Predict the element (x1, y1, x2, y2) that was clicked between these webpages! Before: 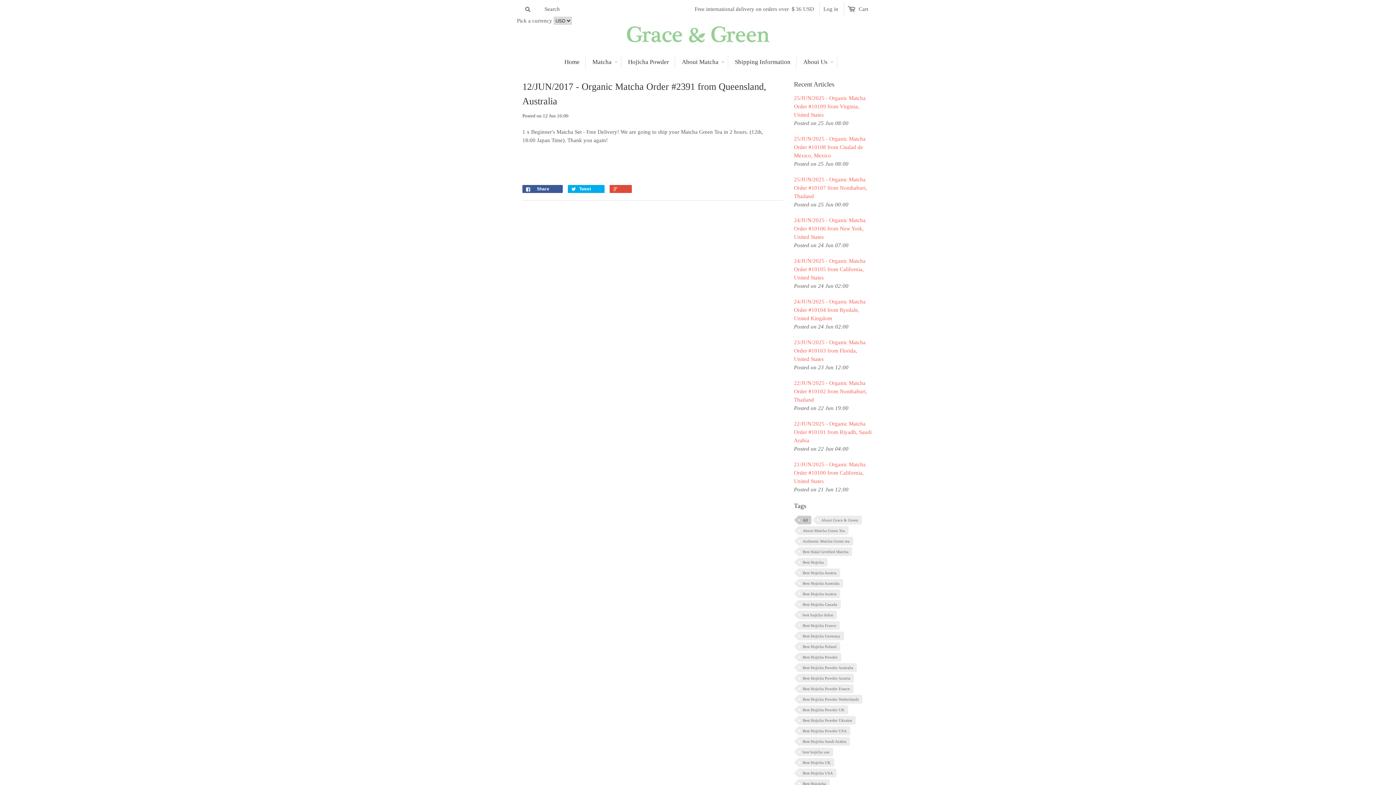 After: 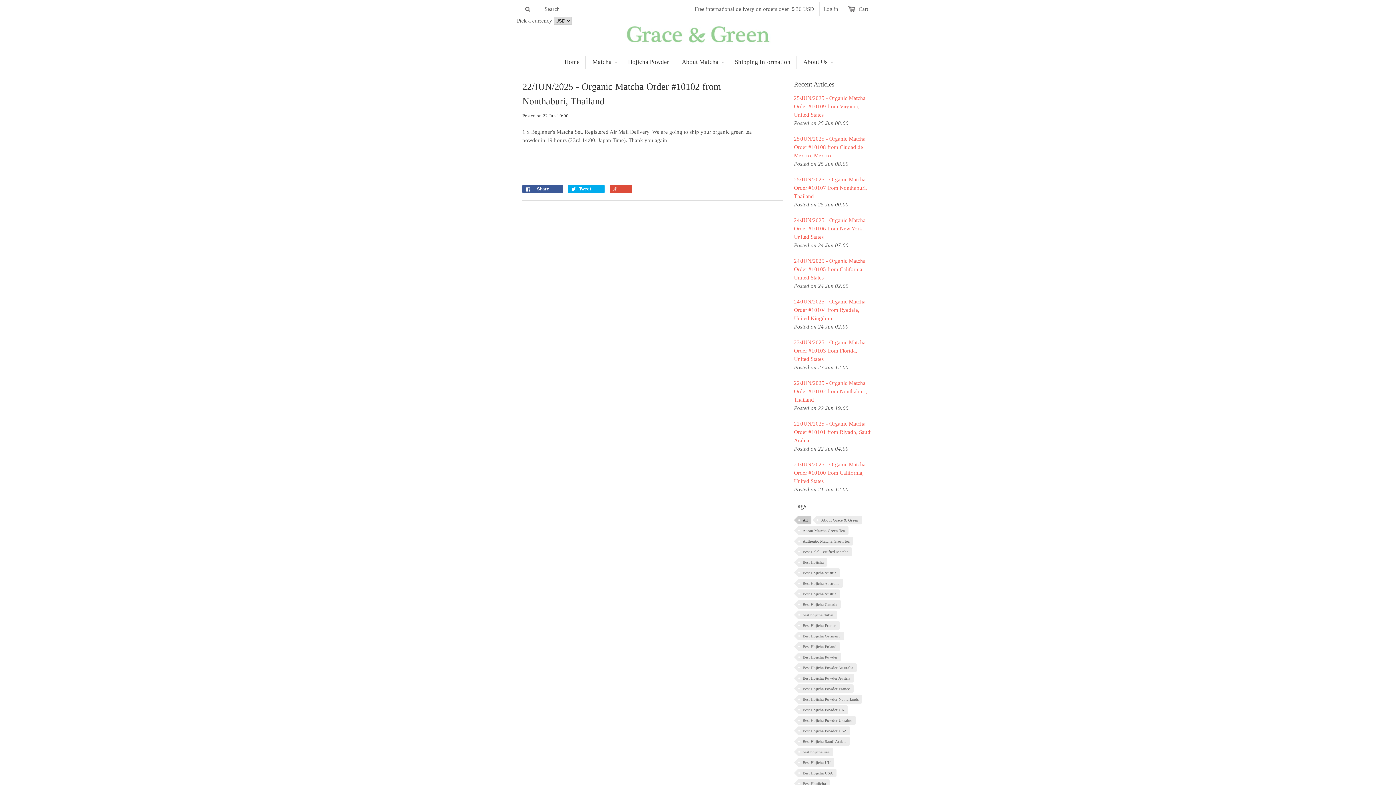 Action: bbox: (794, 379, 873, 404) label: 22/JUN/2025 - Organic Matcha Order #10102 from Nonthaburi, Thailand